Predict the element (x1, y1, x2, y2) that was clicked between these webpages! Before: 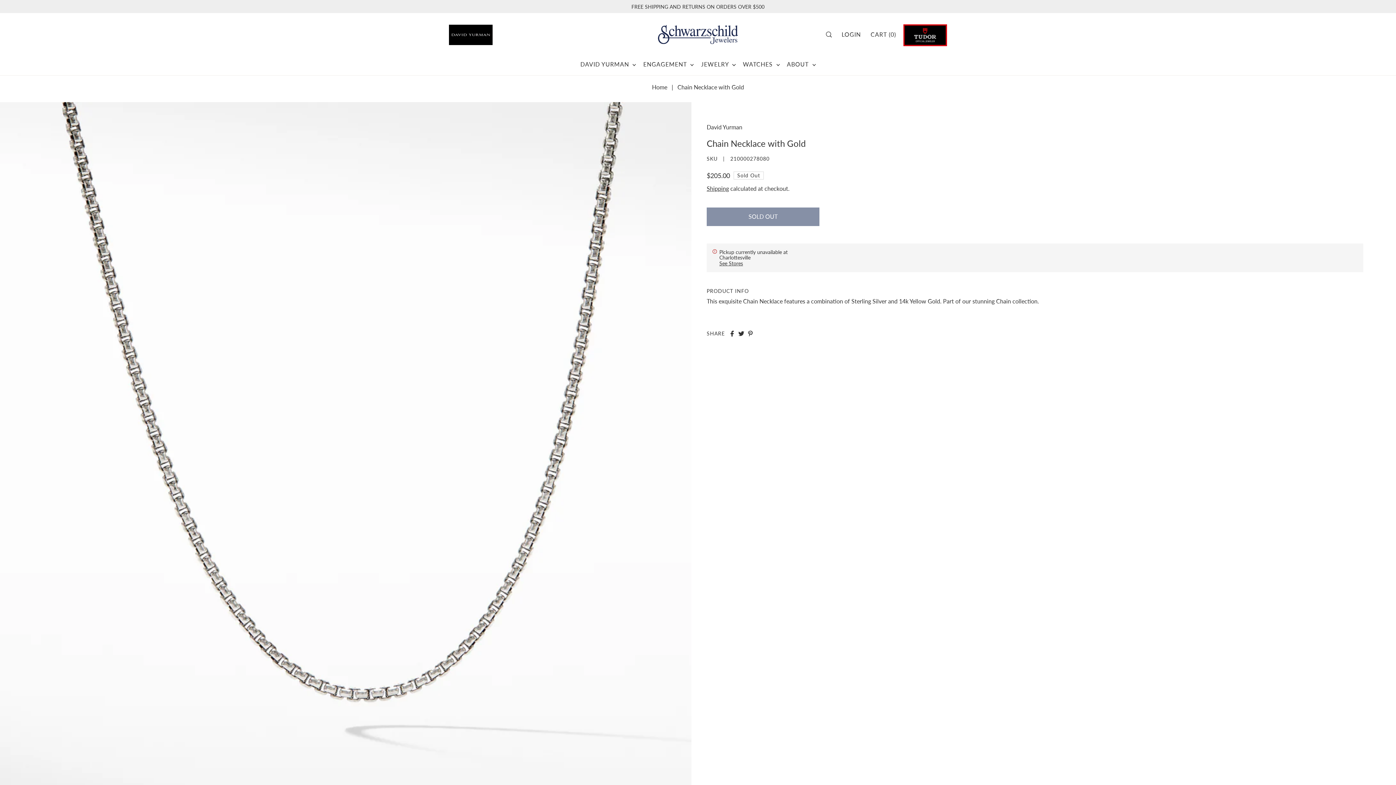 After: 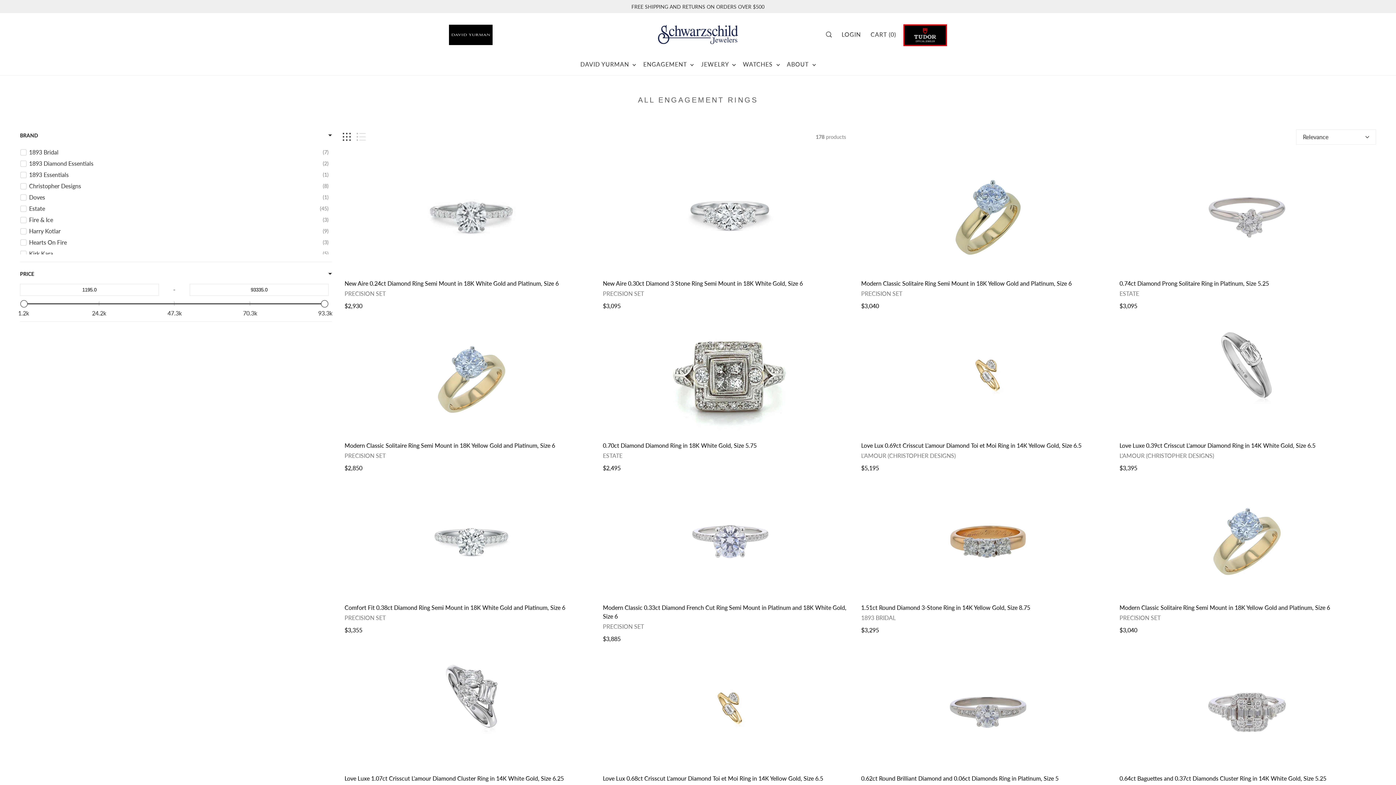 Action: bbox: (639, 53, 697, 75) label: ENGAGEMENT 